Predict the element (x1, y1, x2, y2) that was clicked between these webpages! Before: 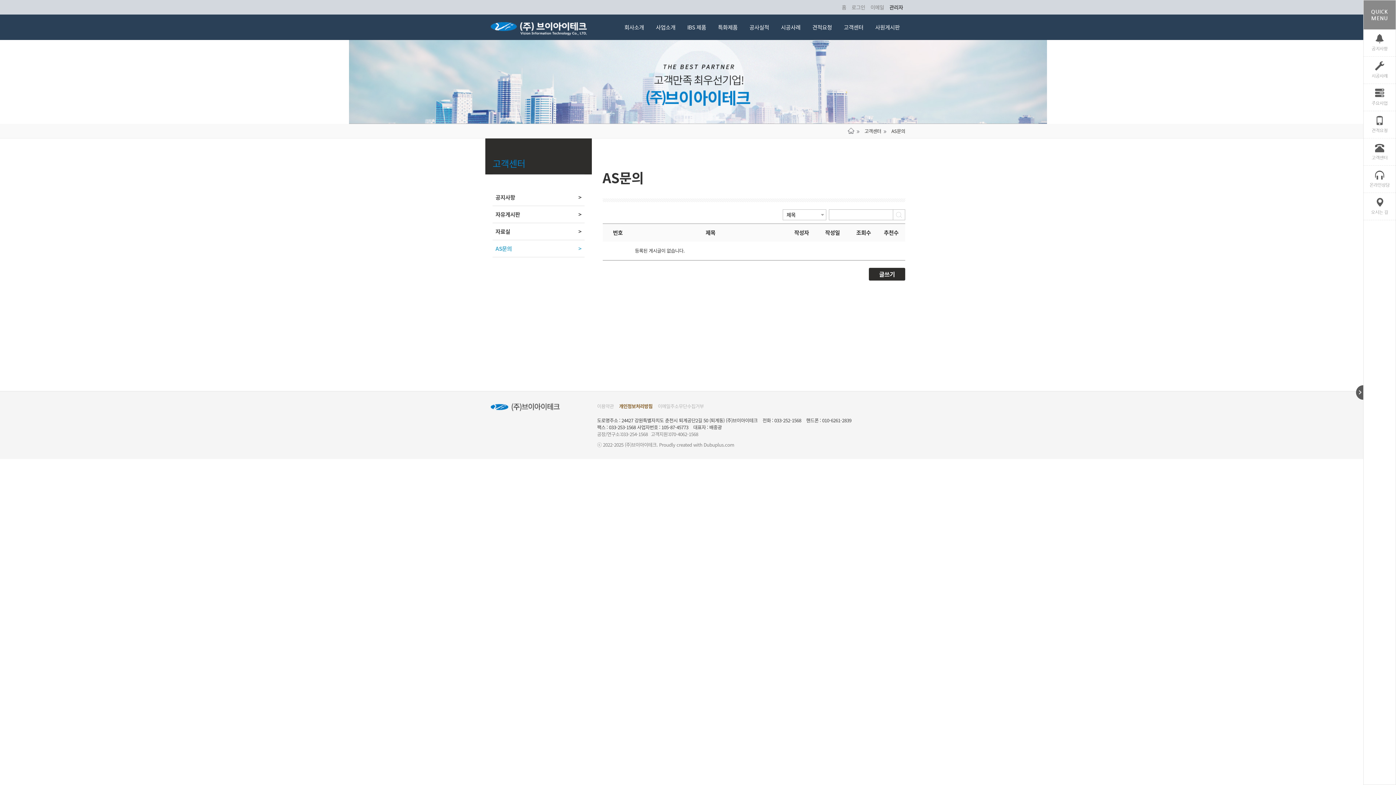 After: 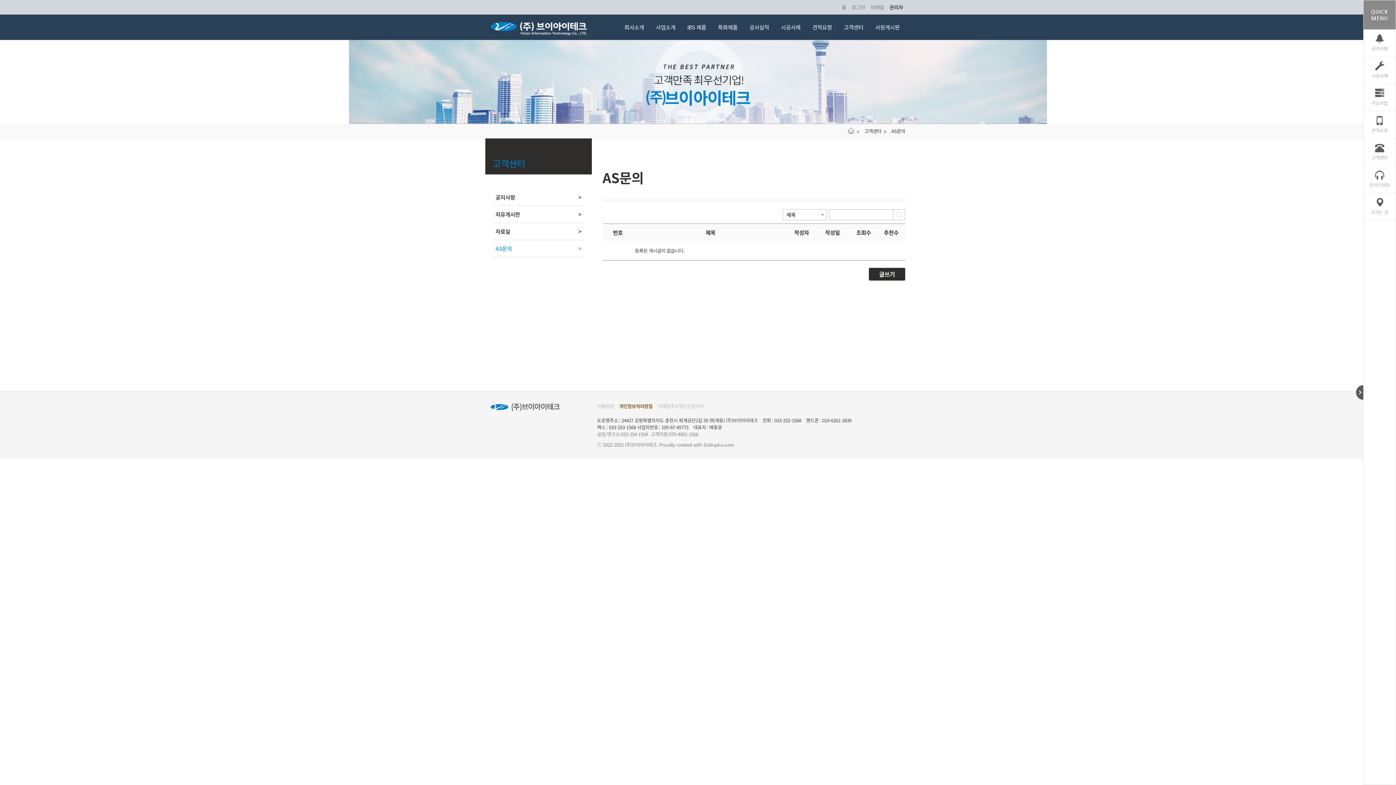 Action: bbox: (893, 209, 905, 219) label: 검색